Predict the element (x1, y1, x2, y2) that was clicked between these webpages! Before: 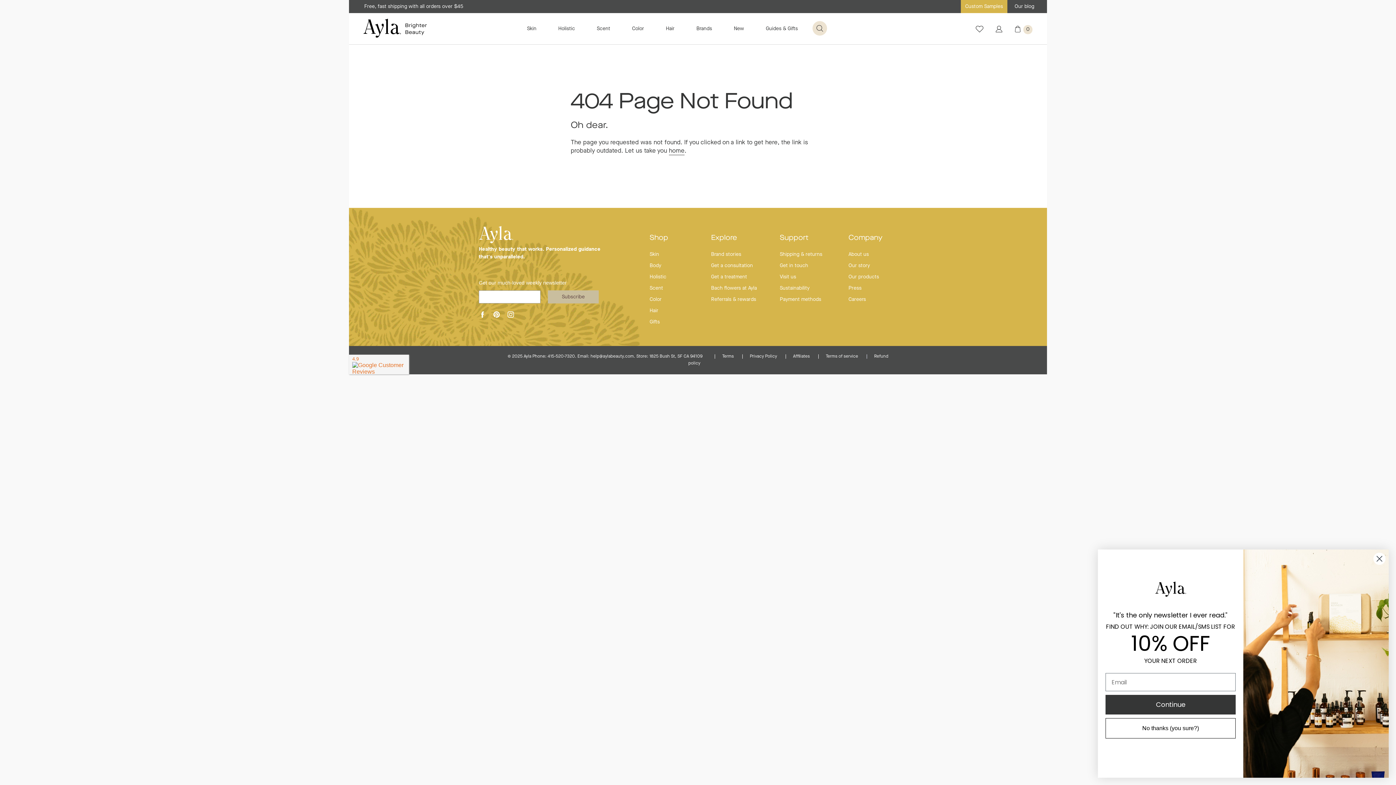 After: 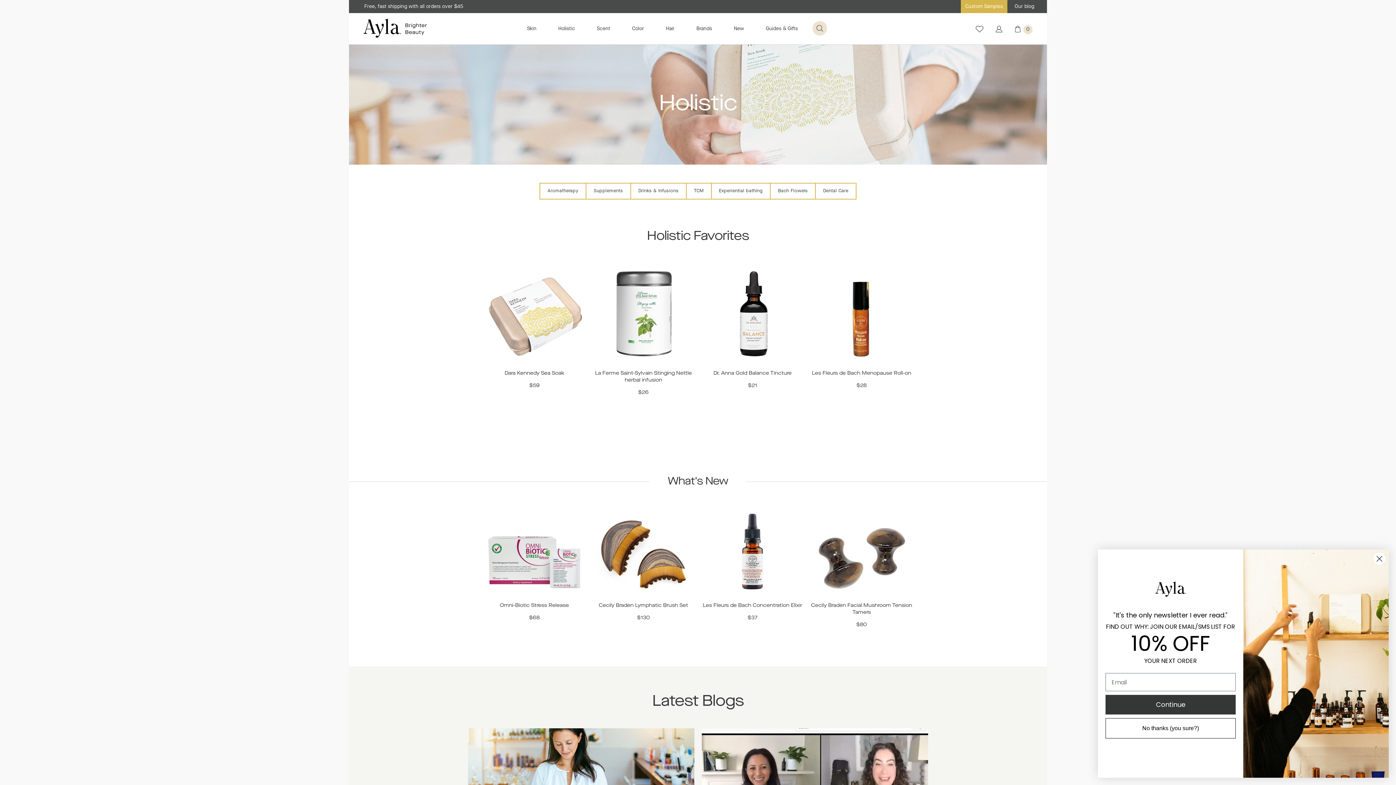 Action: label: Holistic bbox: (649, 271, 696, 282)